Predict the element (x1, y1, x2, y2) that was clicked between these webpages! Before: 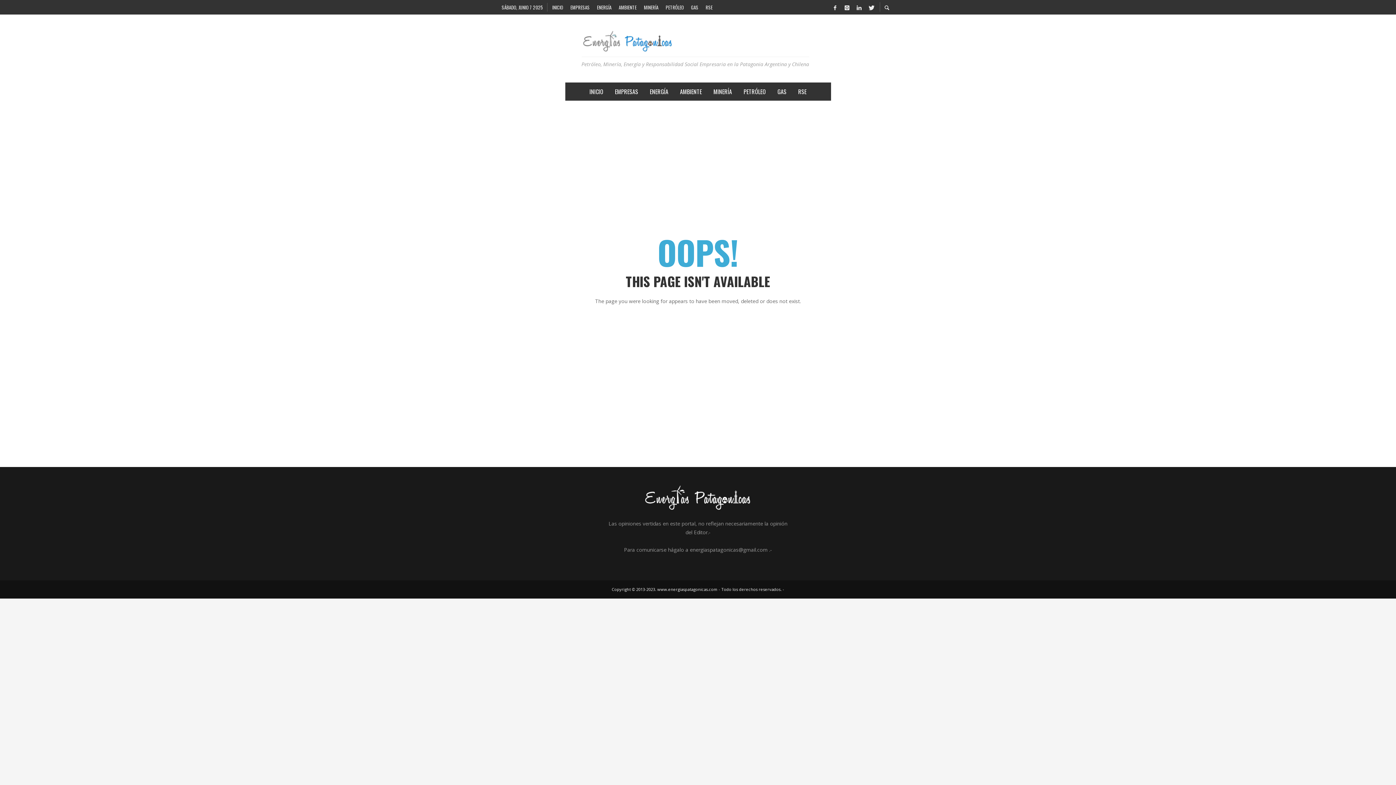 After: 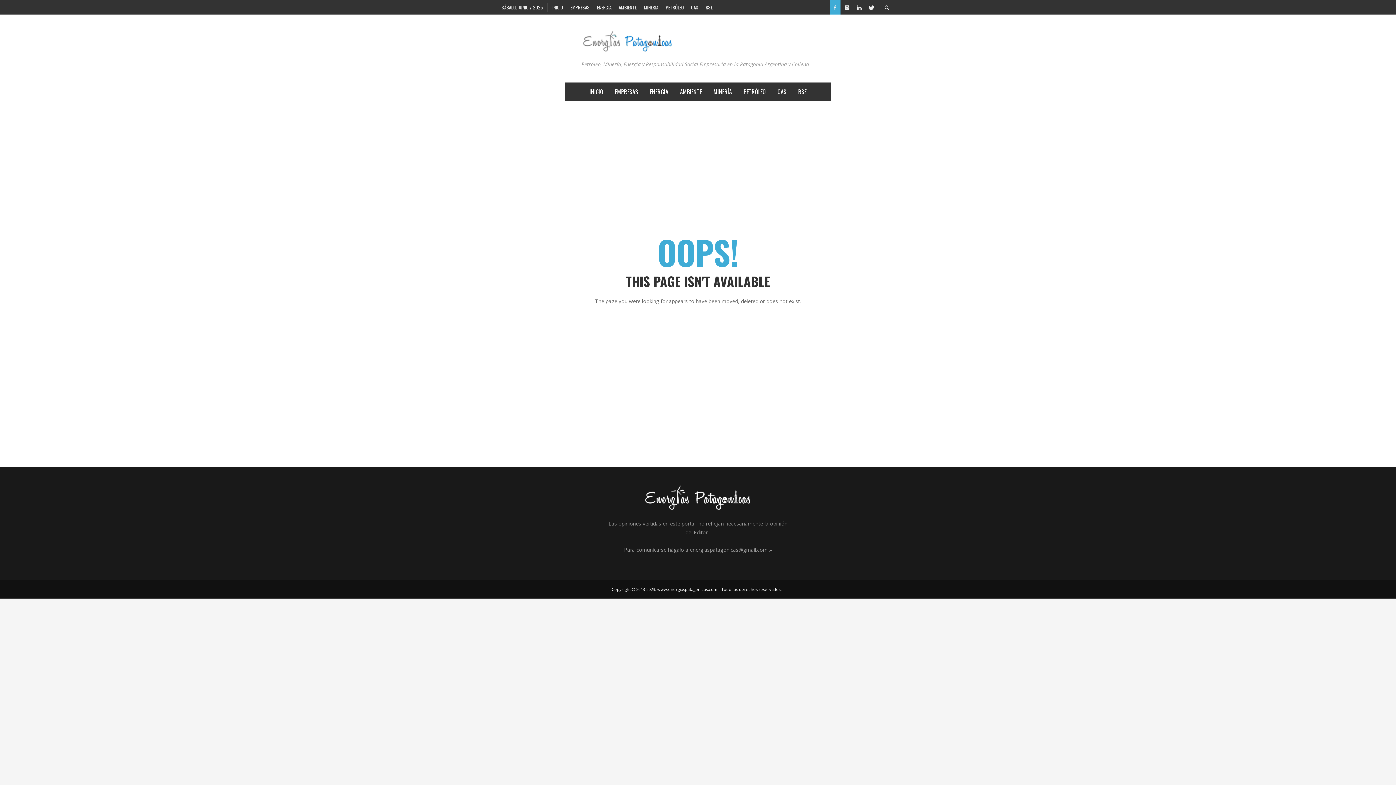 Action: bbox: (829, 0, 840, 14)